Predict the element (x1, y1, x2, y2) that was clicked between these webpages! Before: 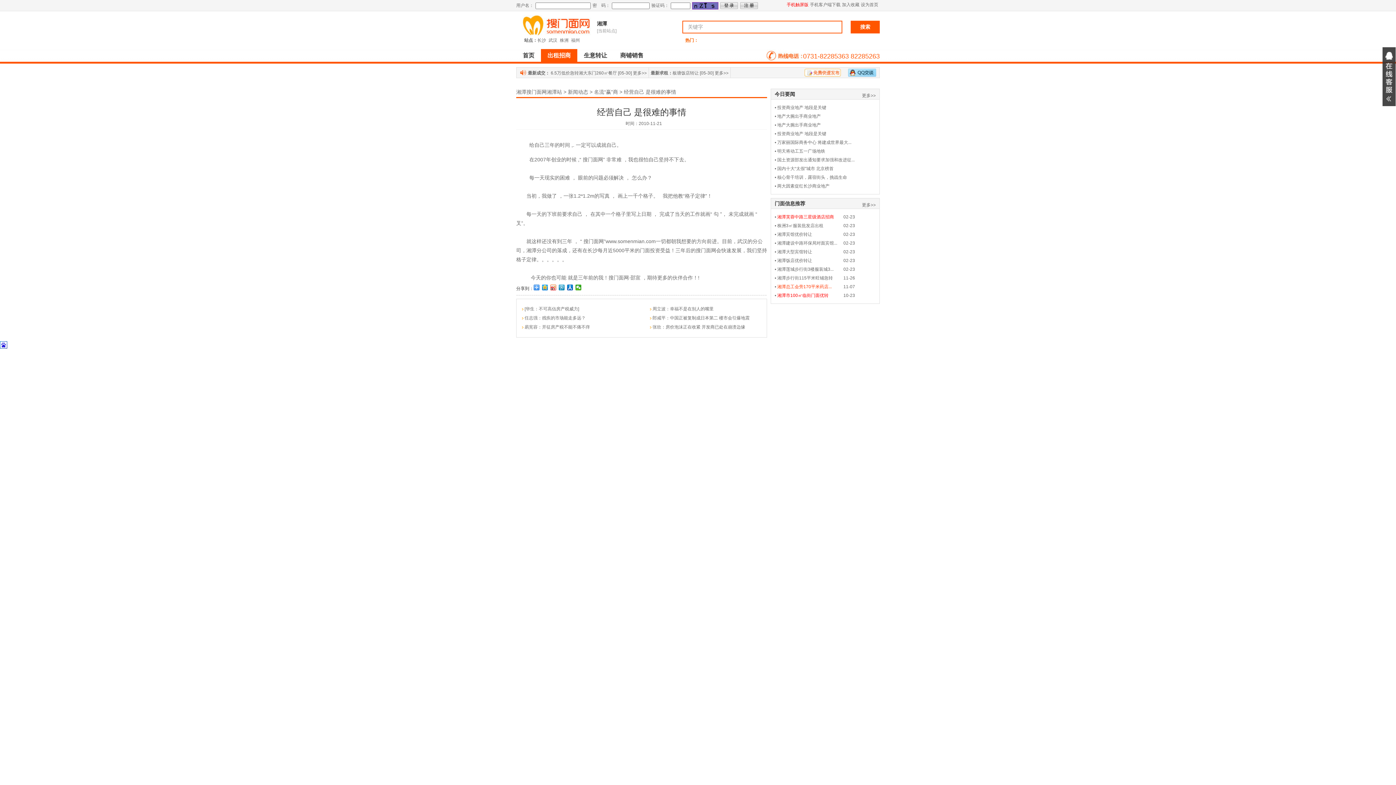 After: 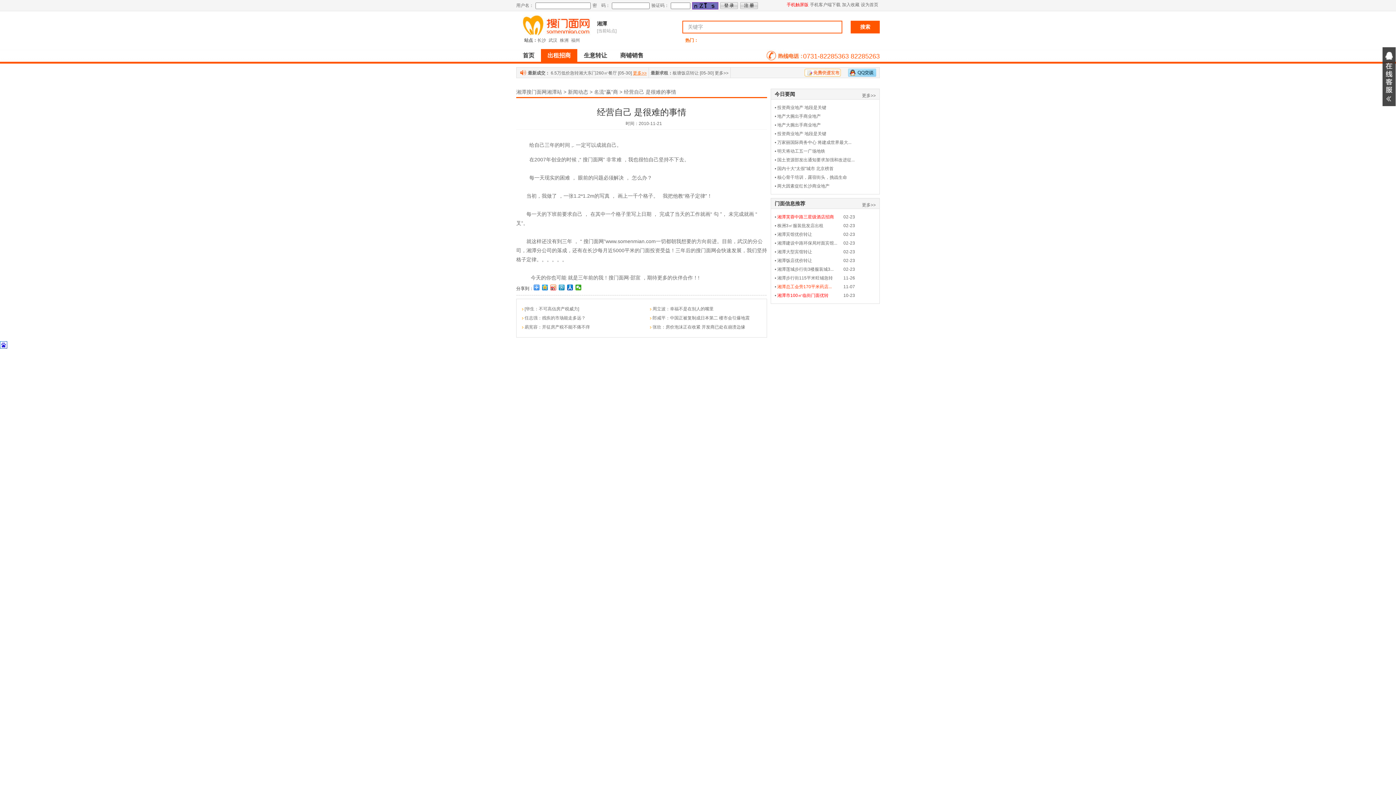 Action: bbox: (633, 70, 646, 75) label: 更多>>